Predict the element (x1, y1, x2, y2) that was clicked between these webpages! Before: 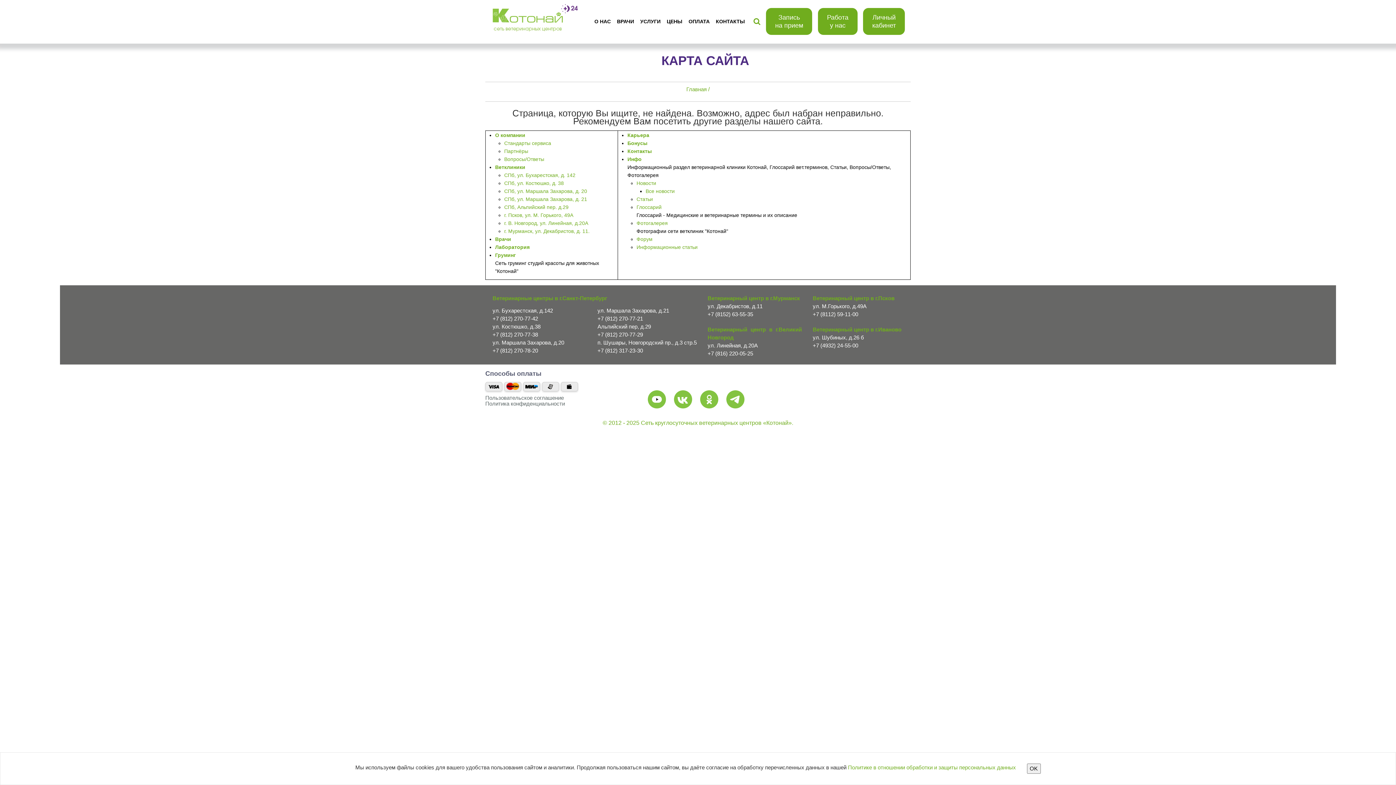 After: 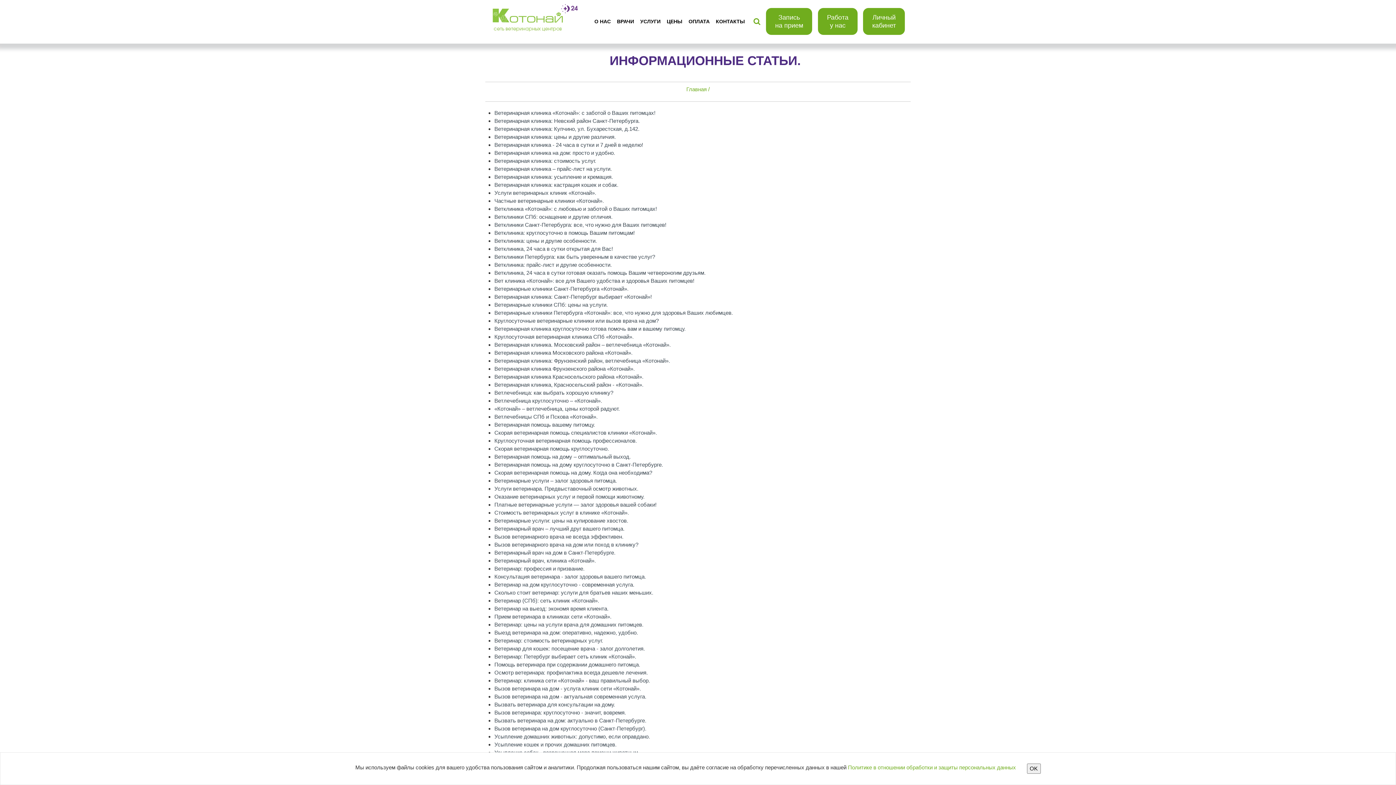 Action: label: Информационные статьи bbox: (636, 244, 697, 250)